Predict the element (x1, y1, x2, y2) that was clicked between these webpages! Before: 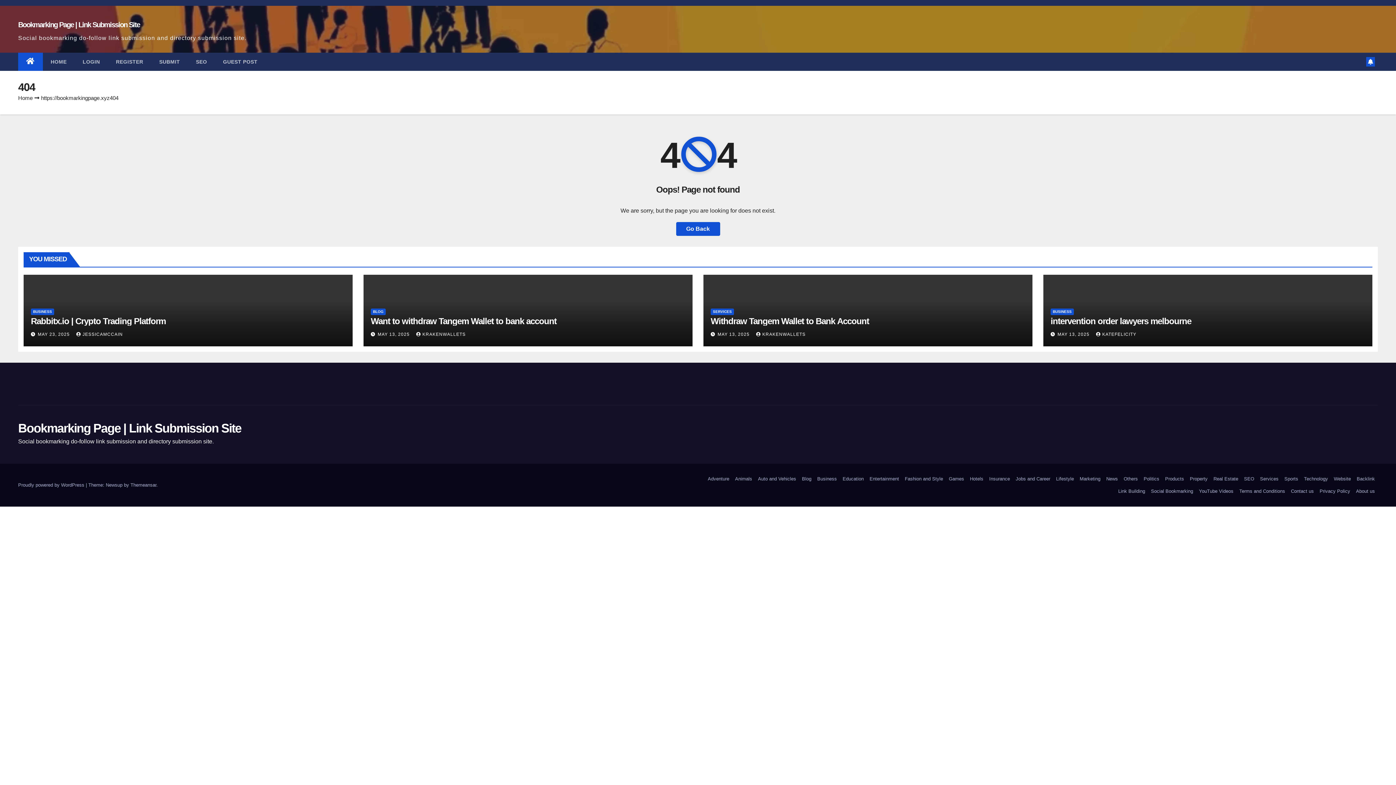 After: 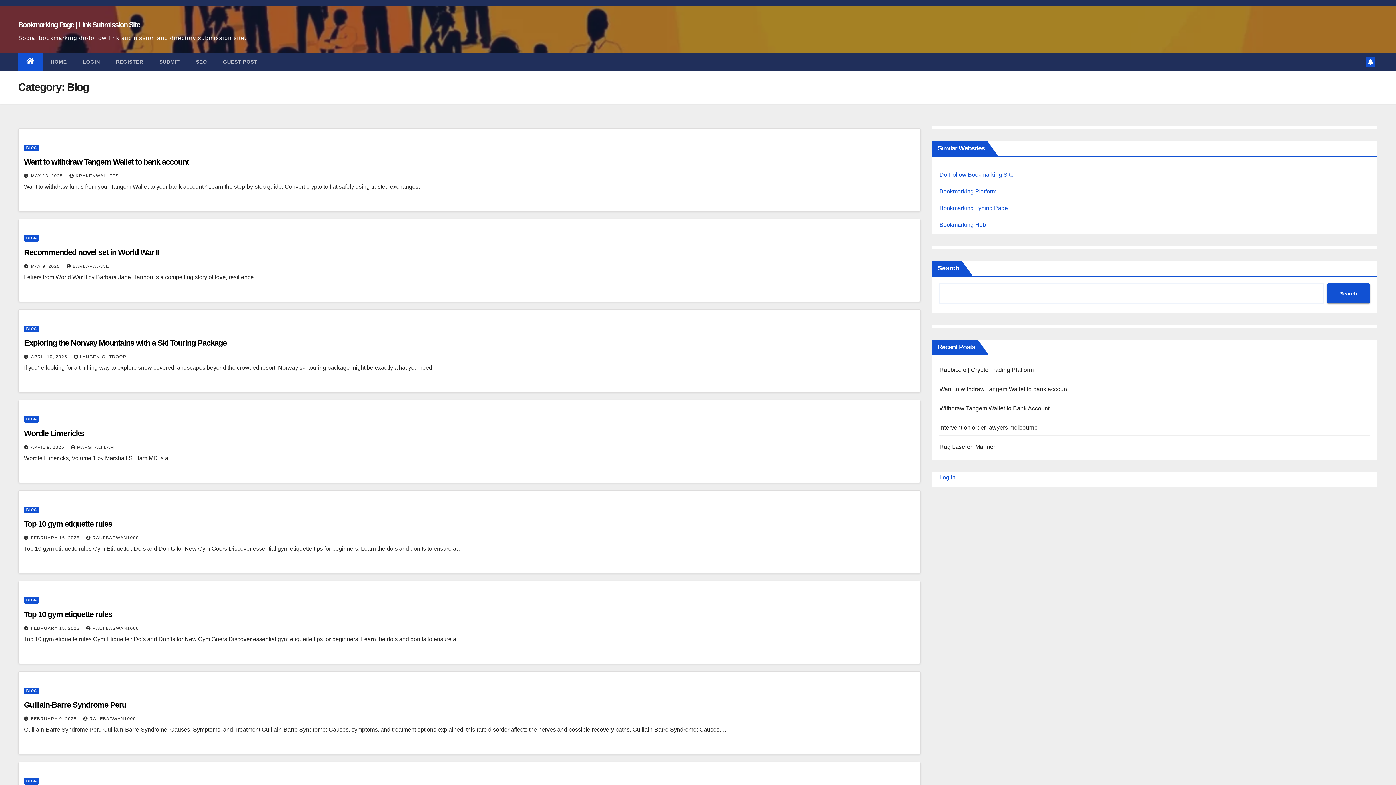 Action: label: Blog bbox: (799, 473, 814, 485)